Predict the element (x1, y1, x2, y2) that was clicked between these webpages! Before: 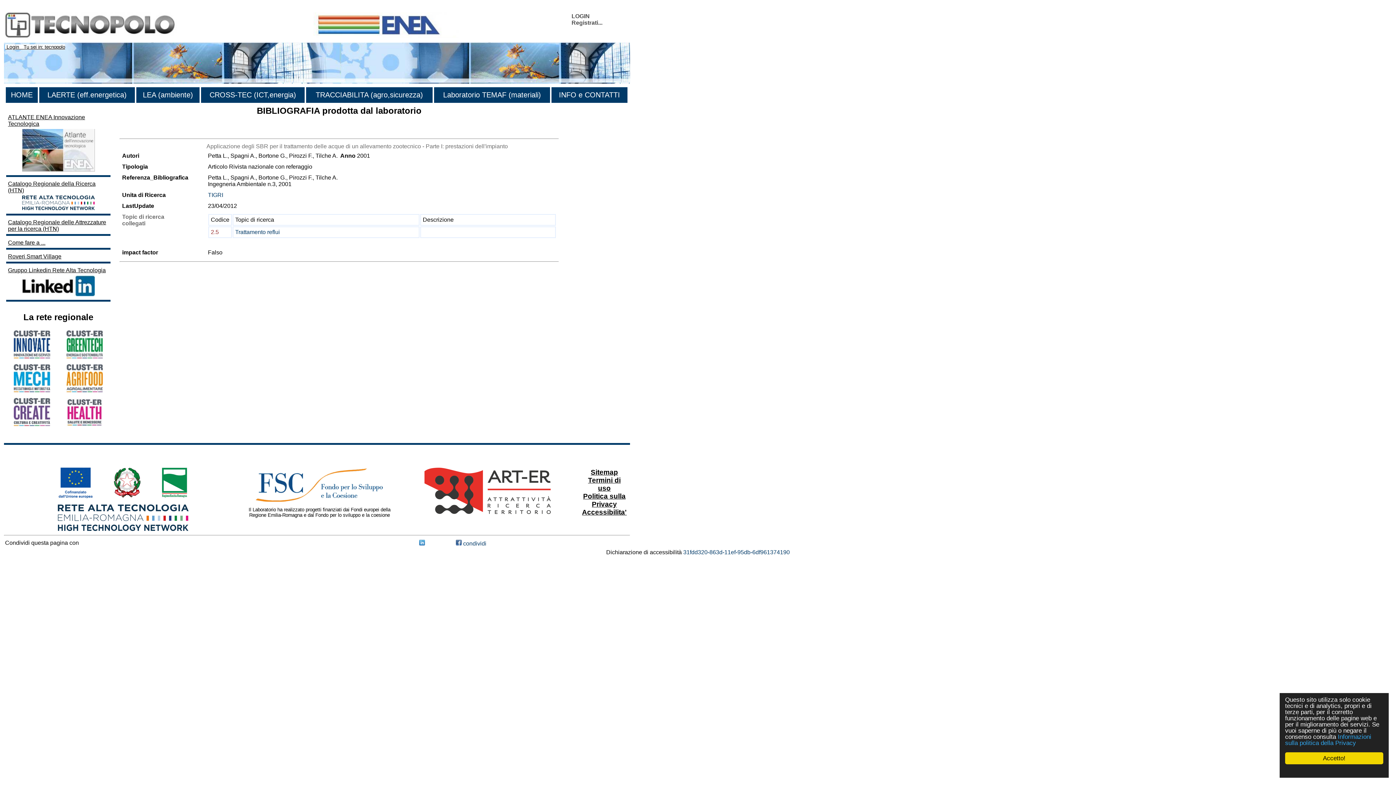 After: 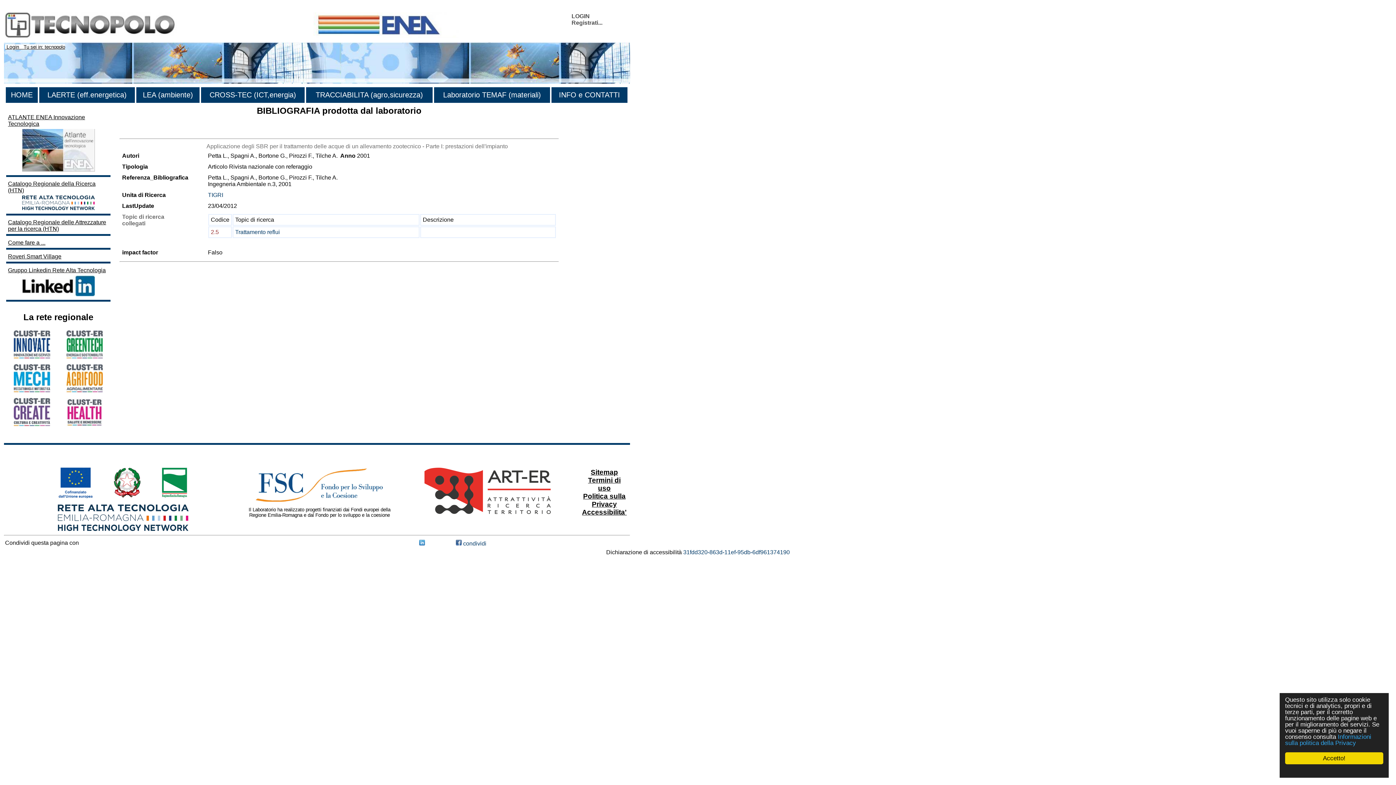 Action: bbox: (13, 387, 50, 393)